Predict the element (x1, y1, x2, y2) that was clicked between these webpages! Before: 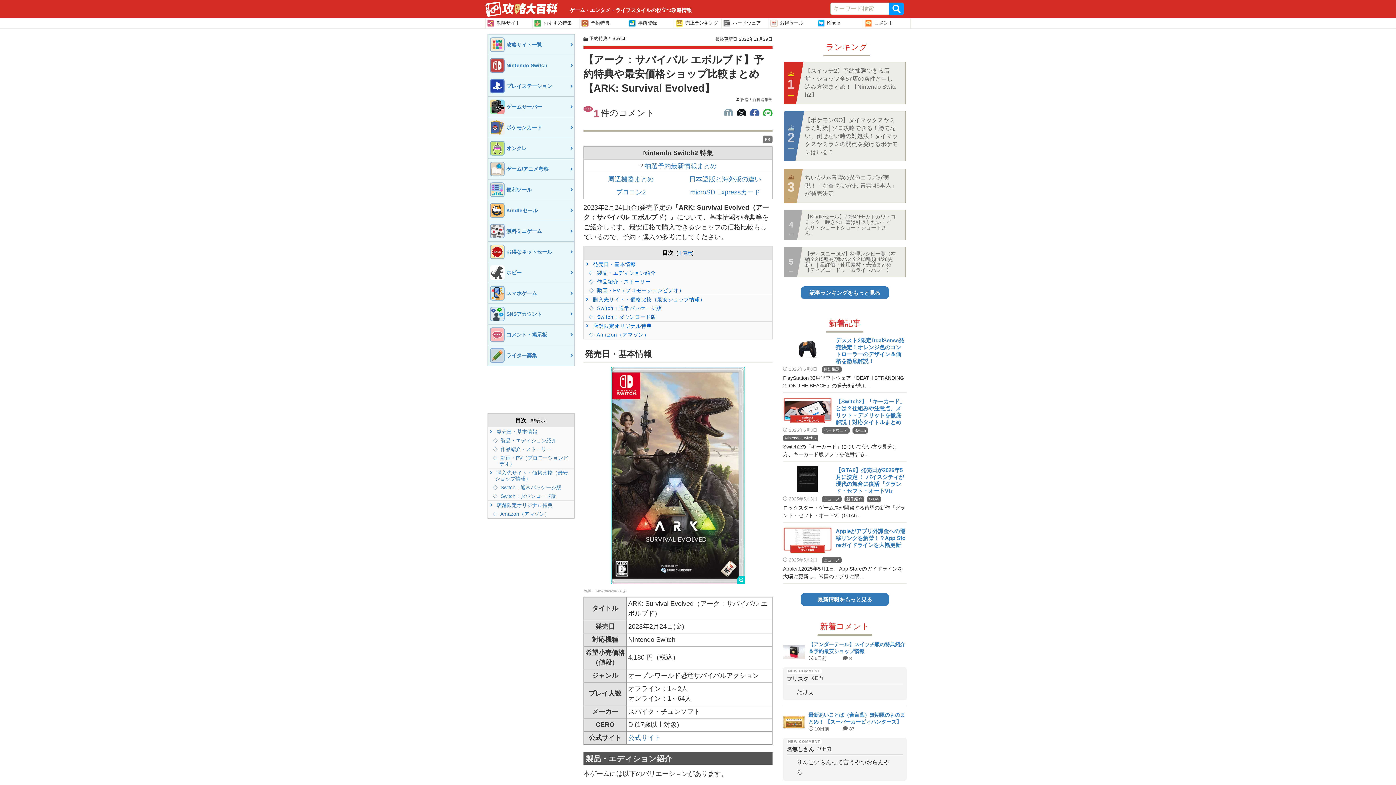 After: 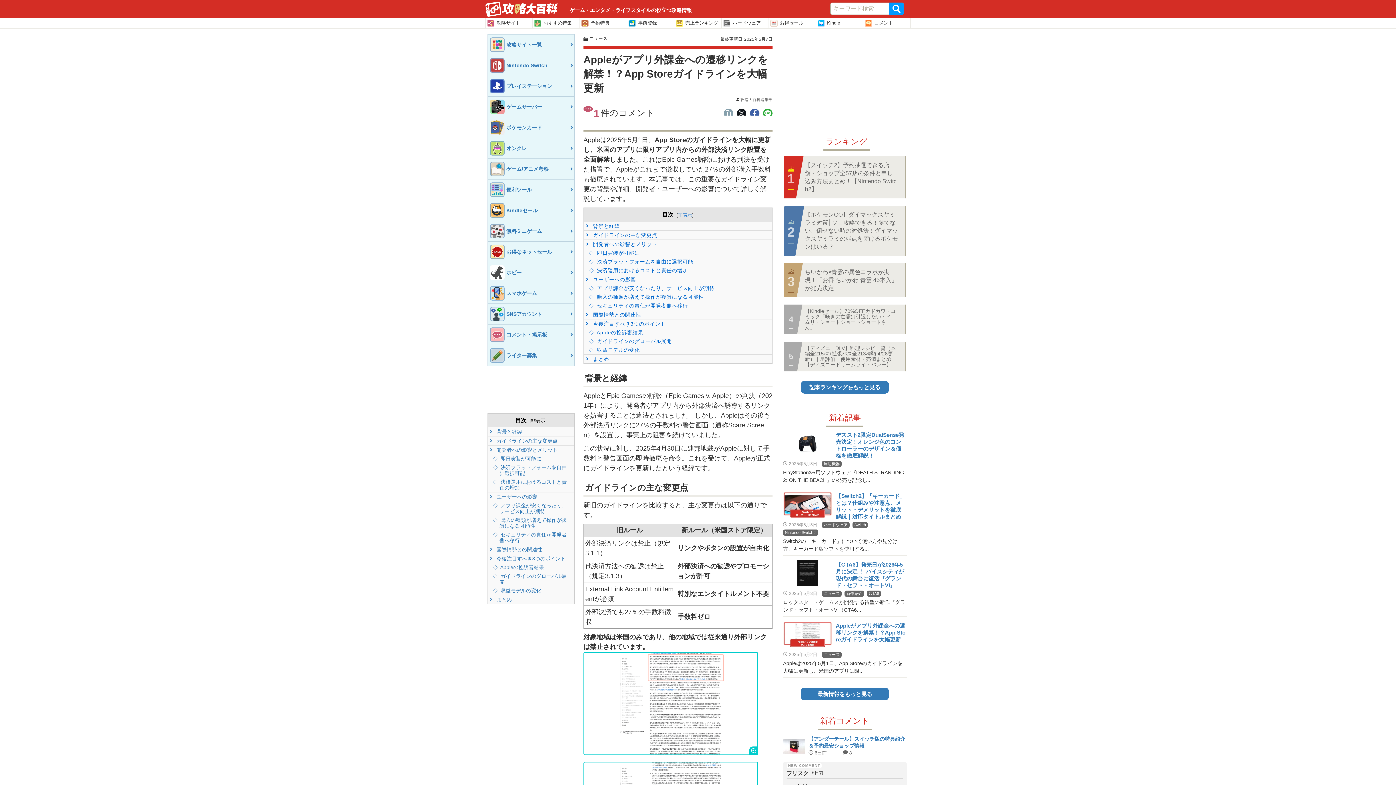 Action: bbox: (783, 527, 906, 583) label: Appleがアプリ外課金への遷移リンクを解禁！？App Storeガイドラインを大幅更新
2025年5月2日 ニュース
Appleは2025年5月1日、App Storeのガイドラインを大幅に更新し、米国のアプリに限...